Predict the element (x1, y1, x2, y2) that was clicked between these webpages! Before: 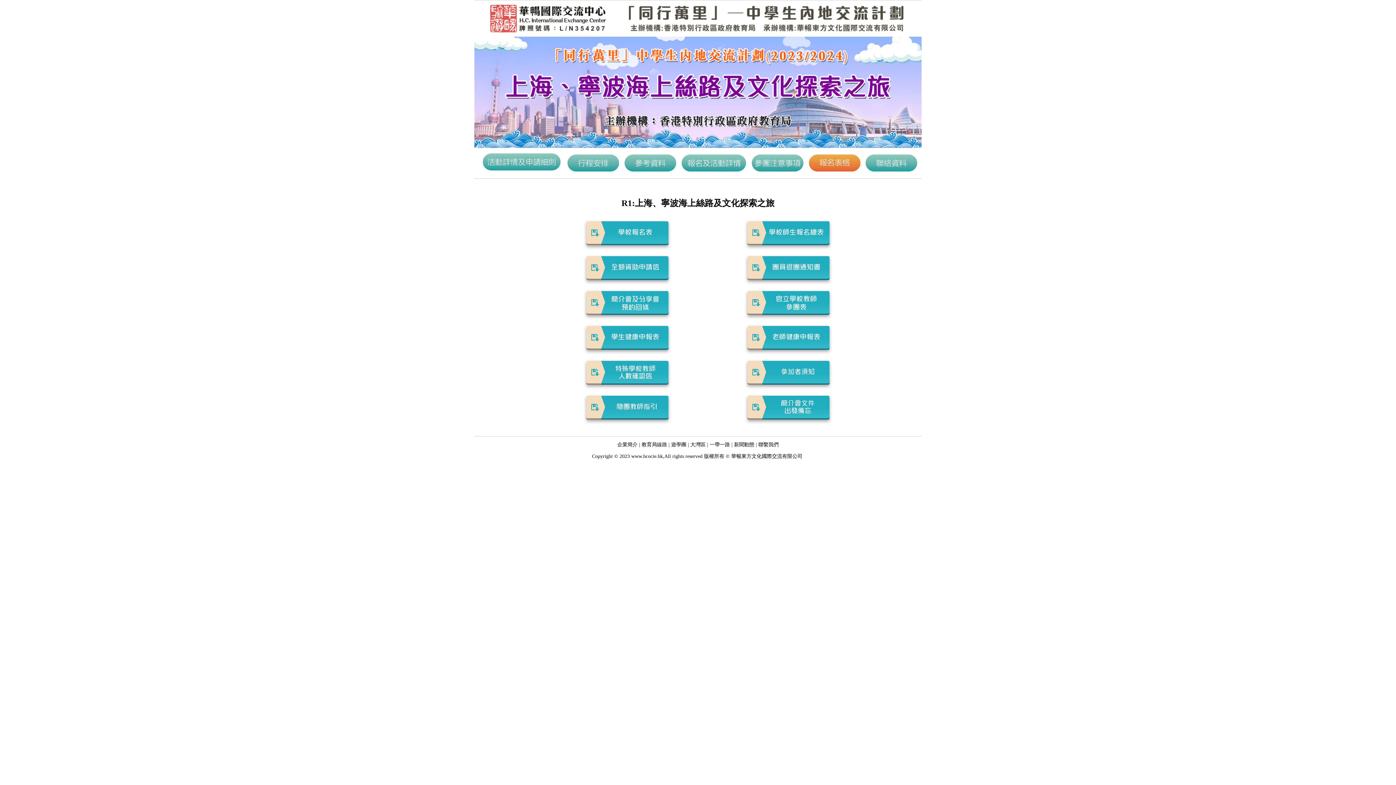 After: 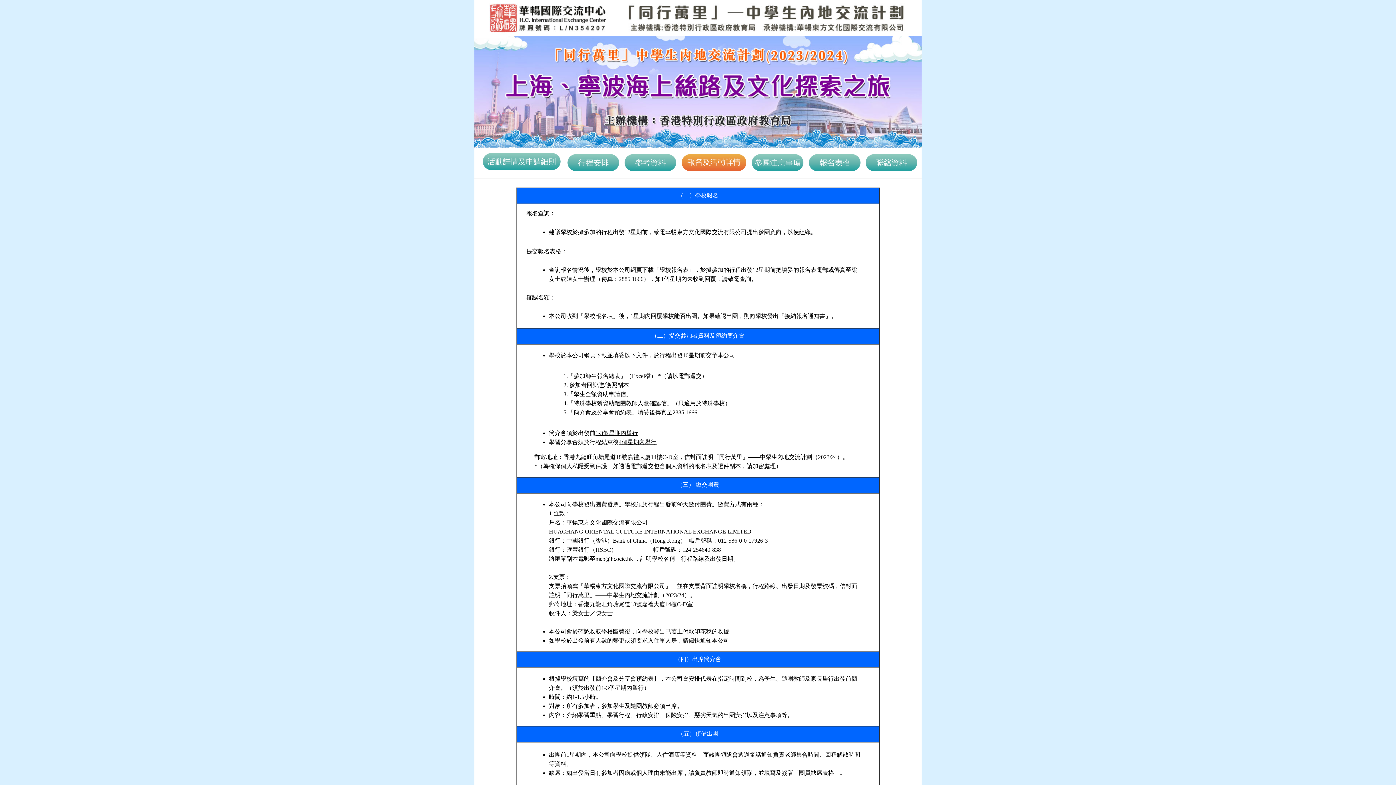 Action: bbox: (681, 164, 746, 173)